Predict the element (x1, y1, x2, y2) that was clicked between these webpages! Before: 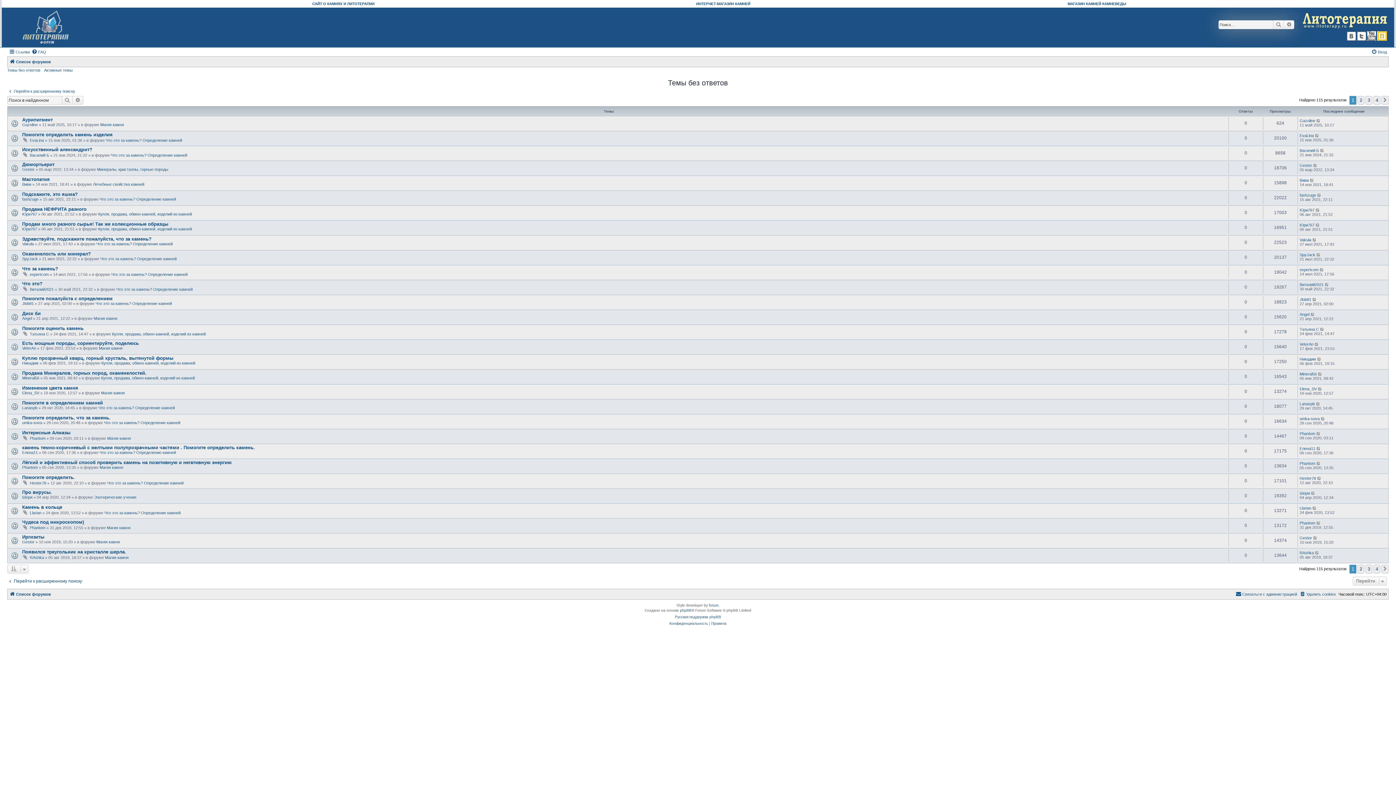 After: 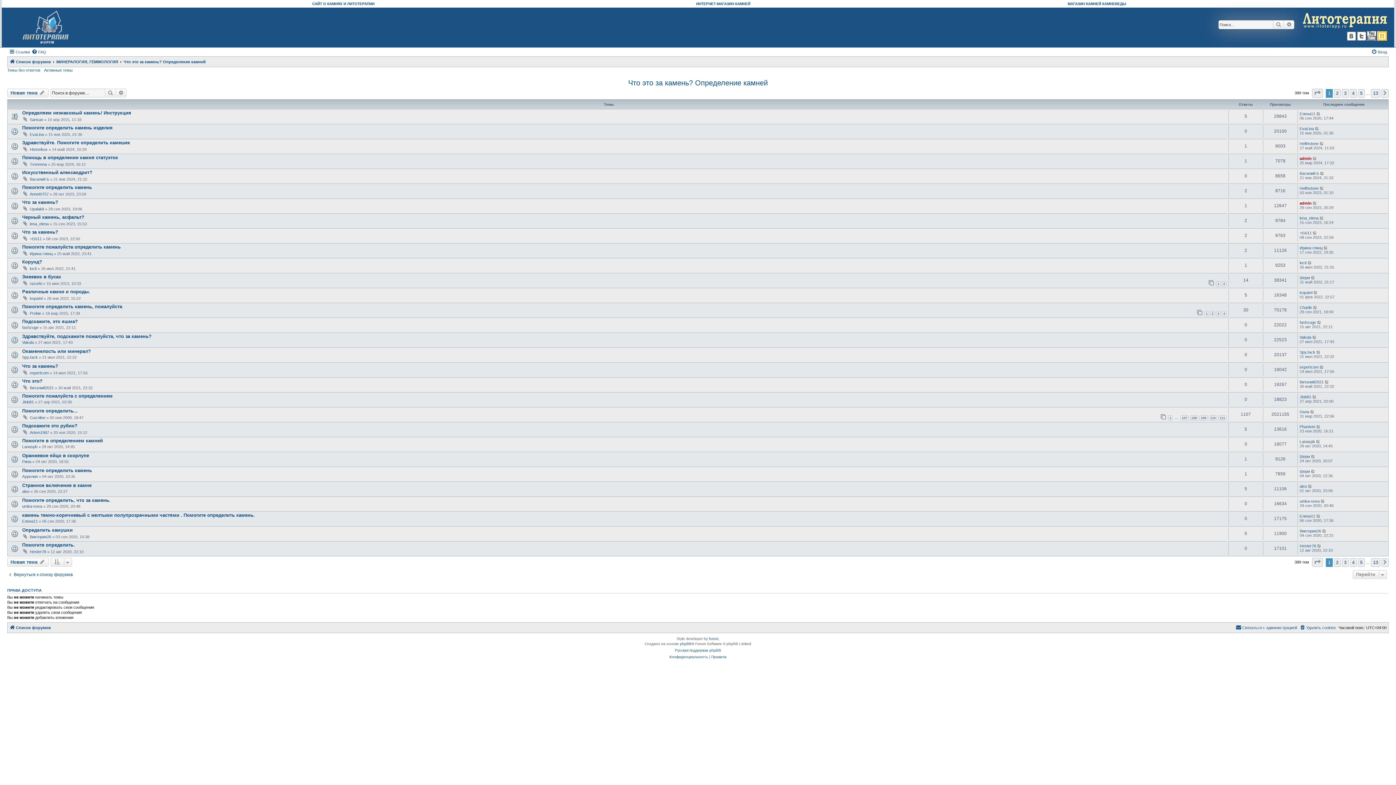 Action: label: Что это за камень? Определение камней bbox: (96, 241, 172, 246)